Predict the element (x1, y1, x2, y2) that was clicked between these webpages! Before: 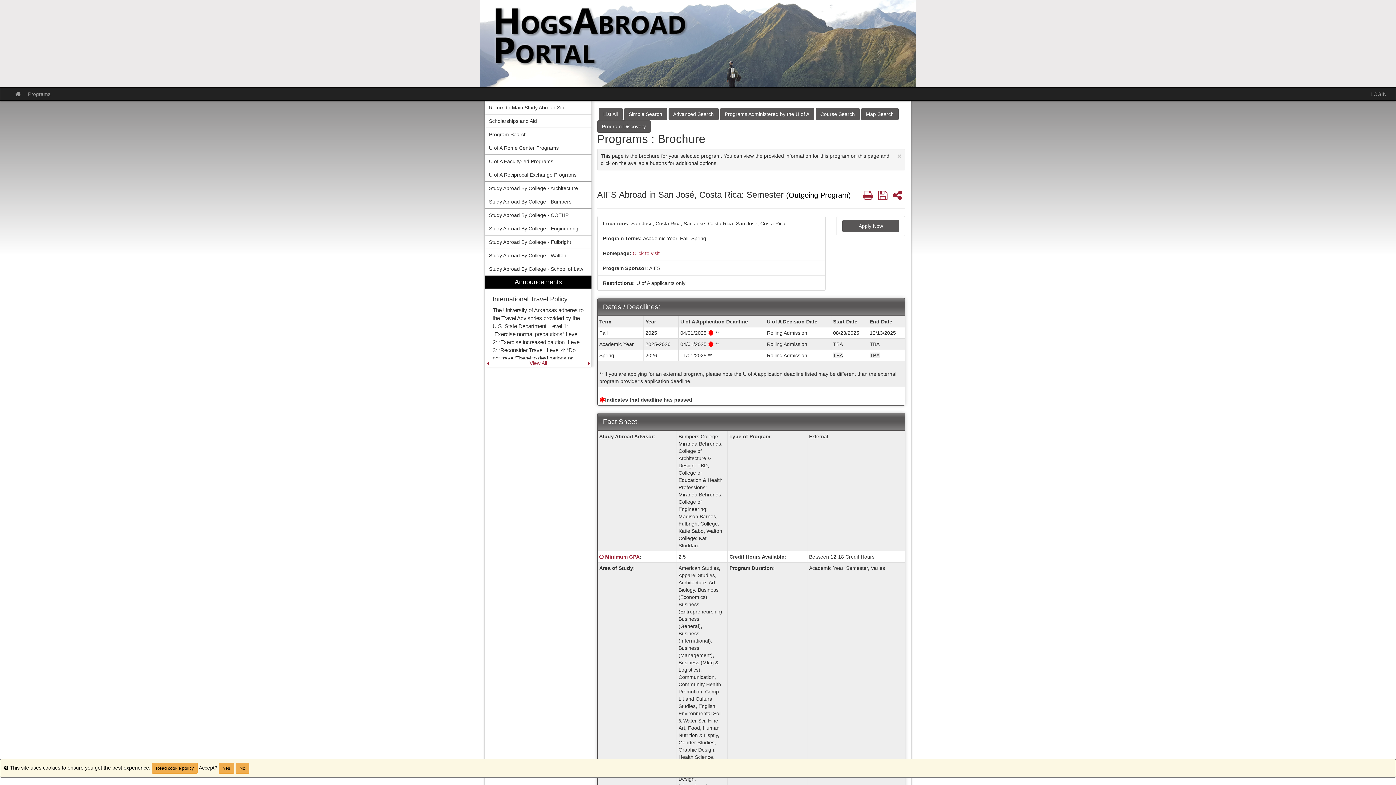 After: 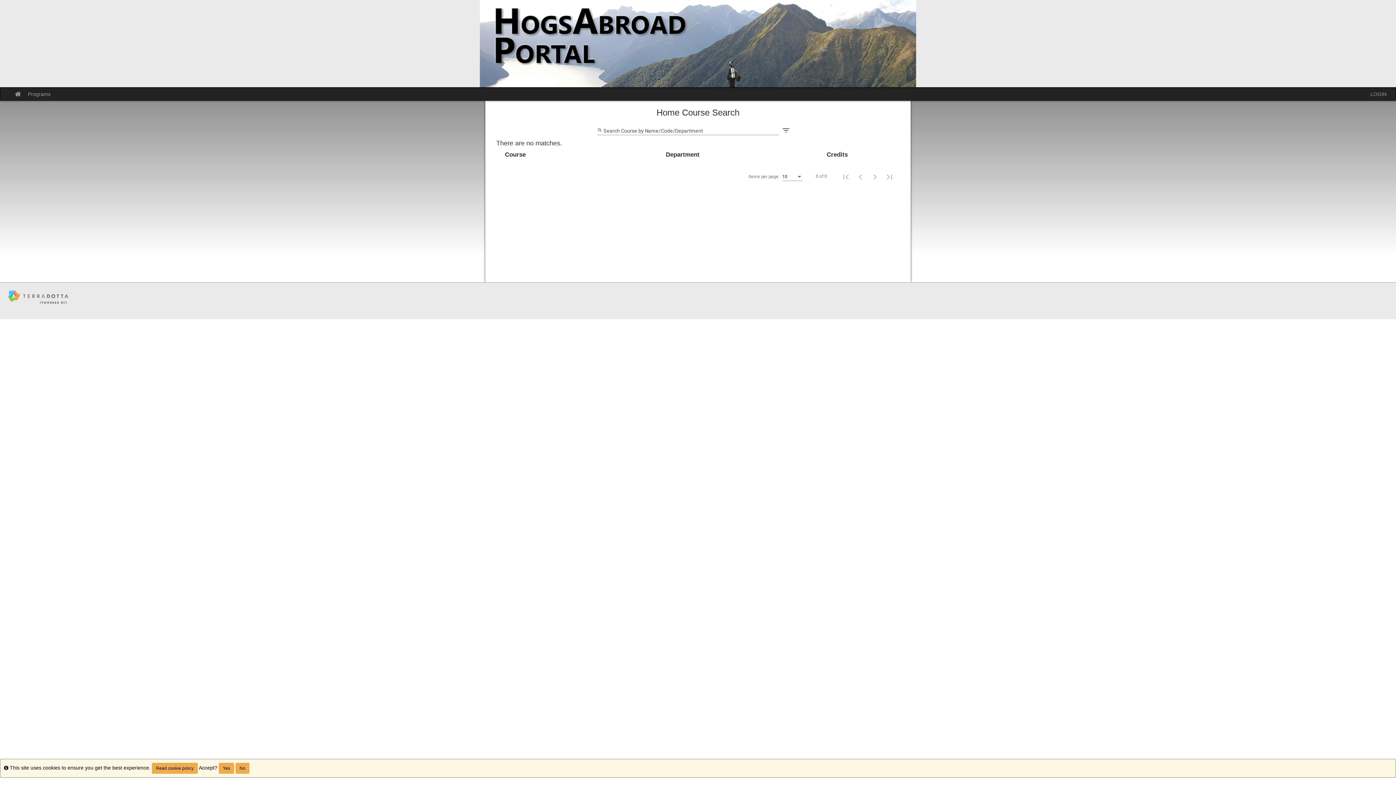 Action: label: Course Search bbox: (815, 108, 859, 120)